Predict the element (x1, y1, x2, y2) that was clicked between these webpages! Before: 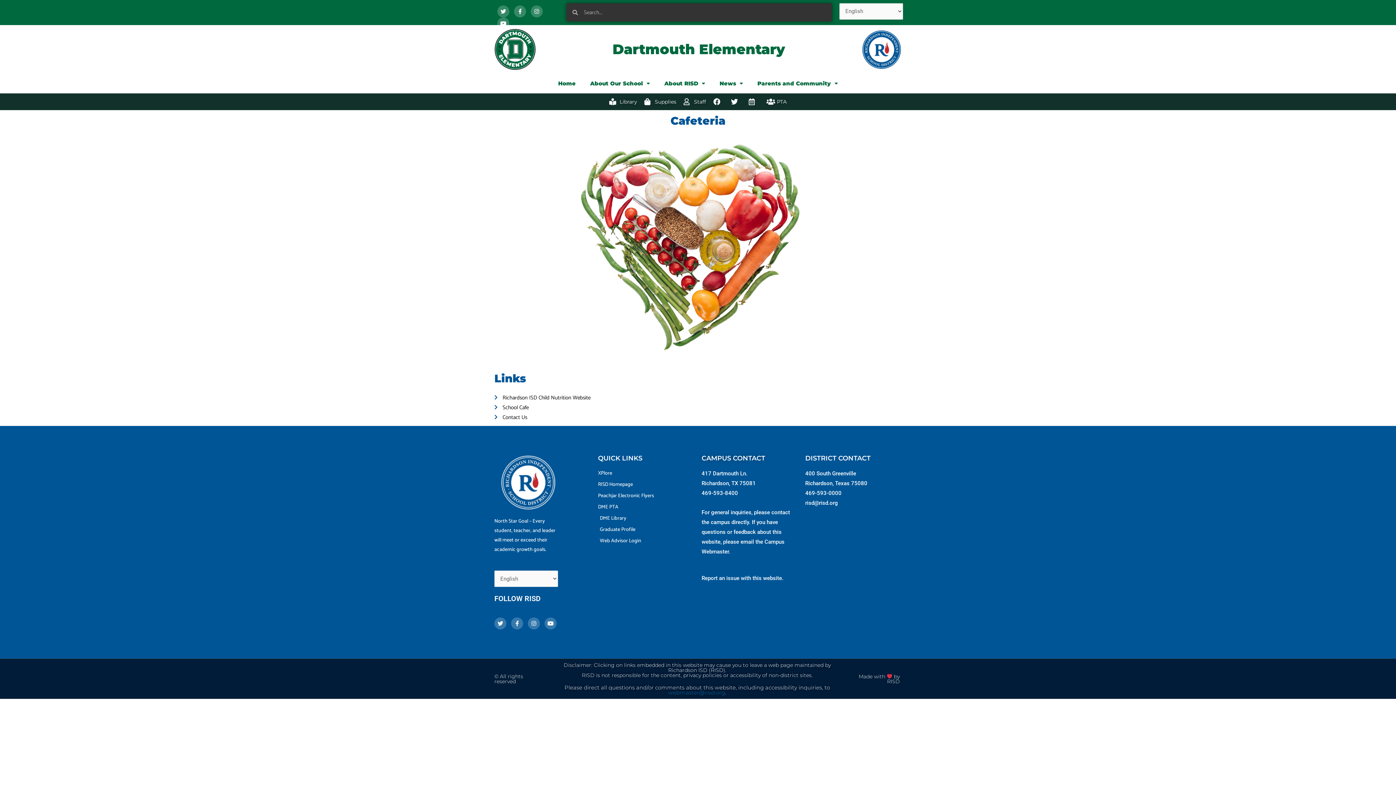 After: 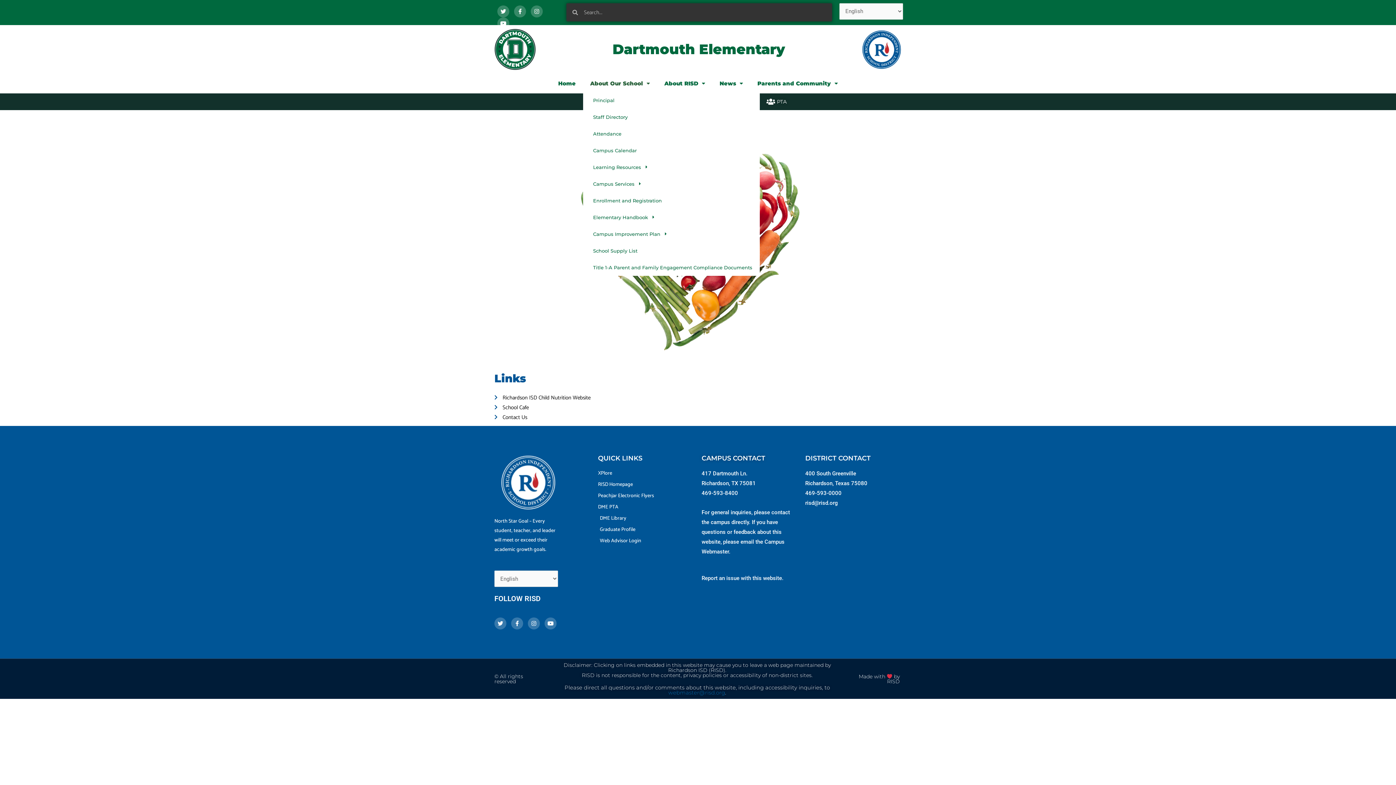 Action: bbox: (583, 75, 657, 91) label: About Our School